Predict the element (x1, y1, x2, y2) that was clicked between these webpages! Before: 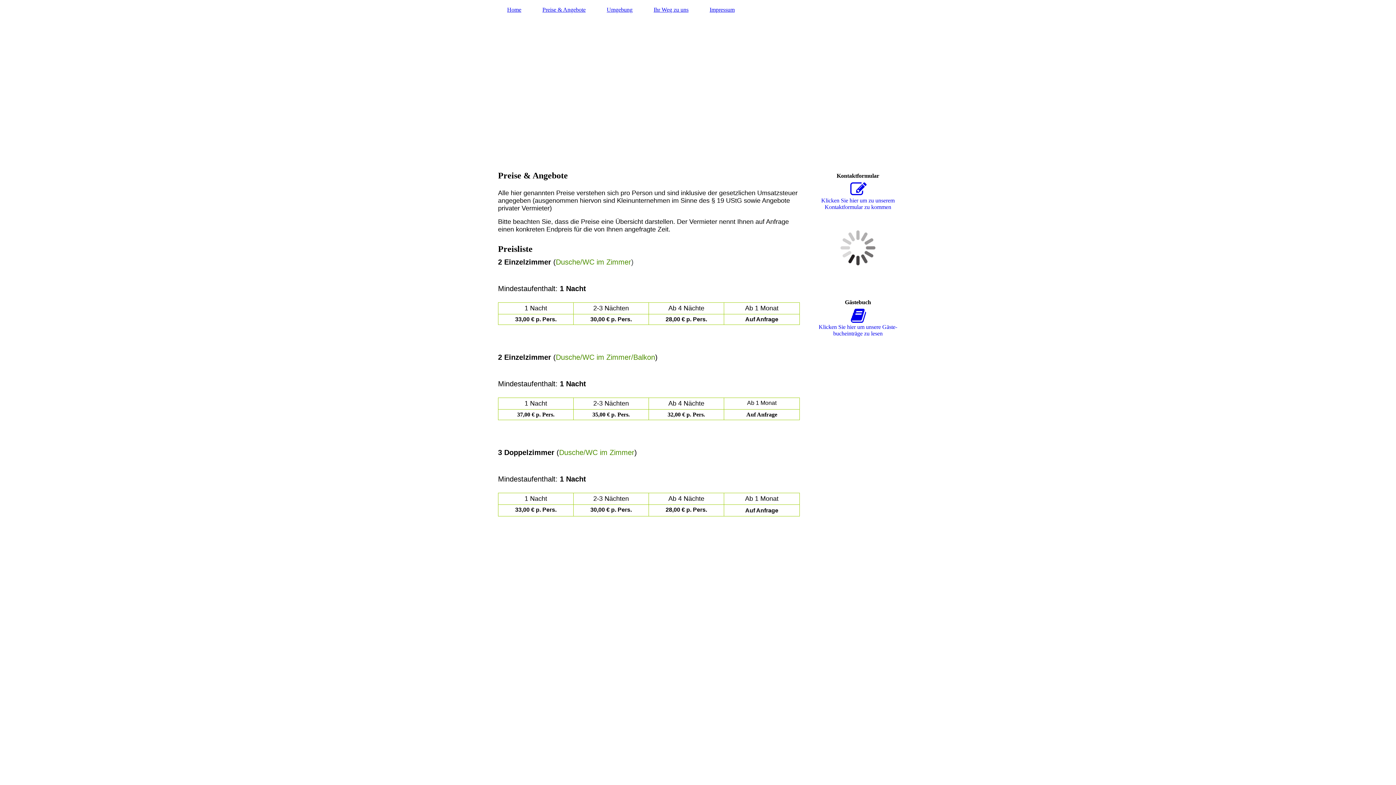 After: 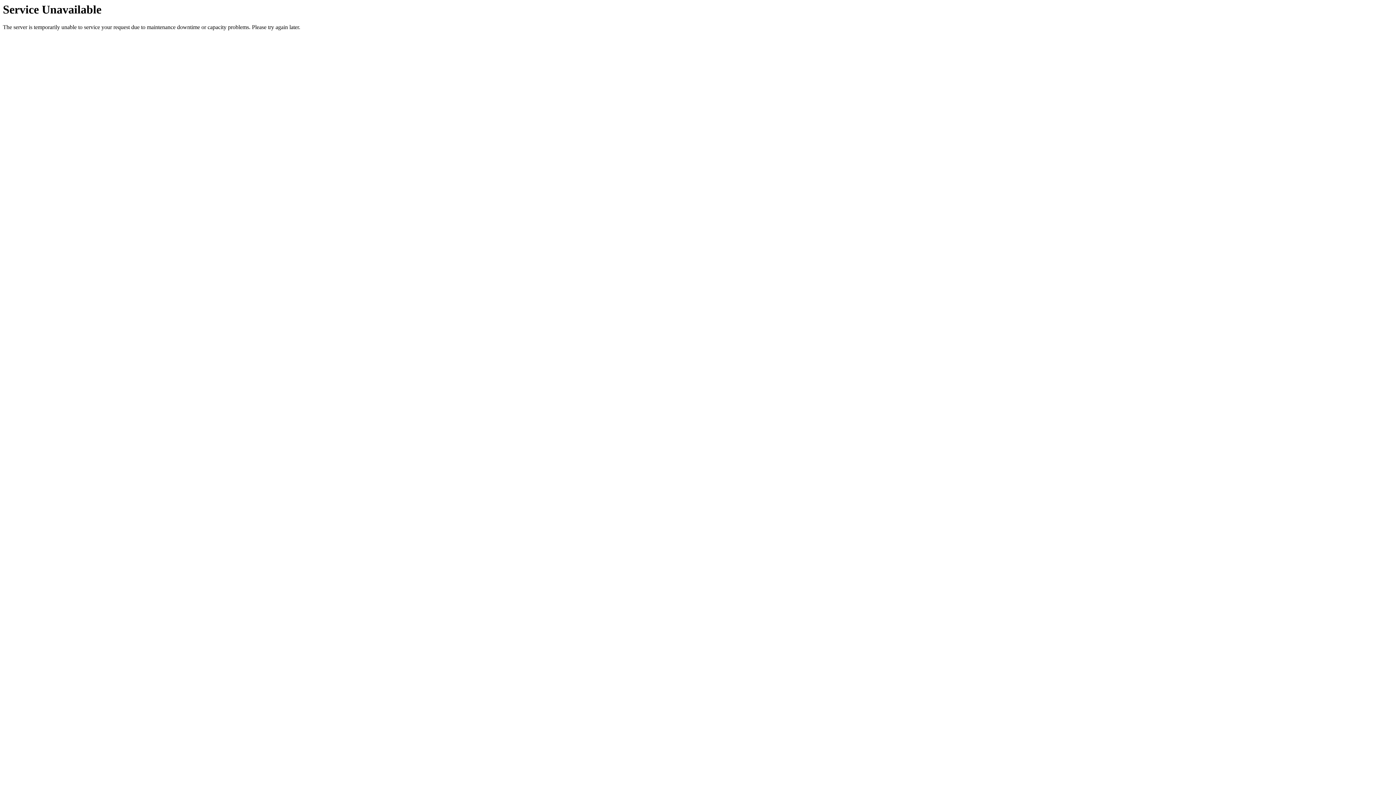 Action: label: Impressum bbox: (700, 5, 744, 14)